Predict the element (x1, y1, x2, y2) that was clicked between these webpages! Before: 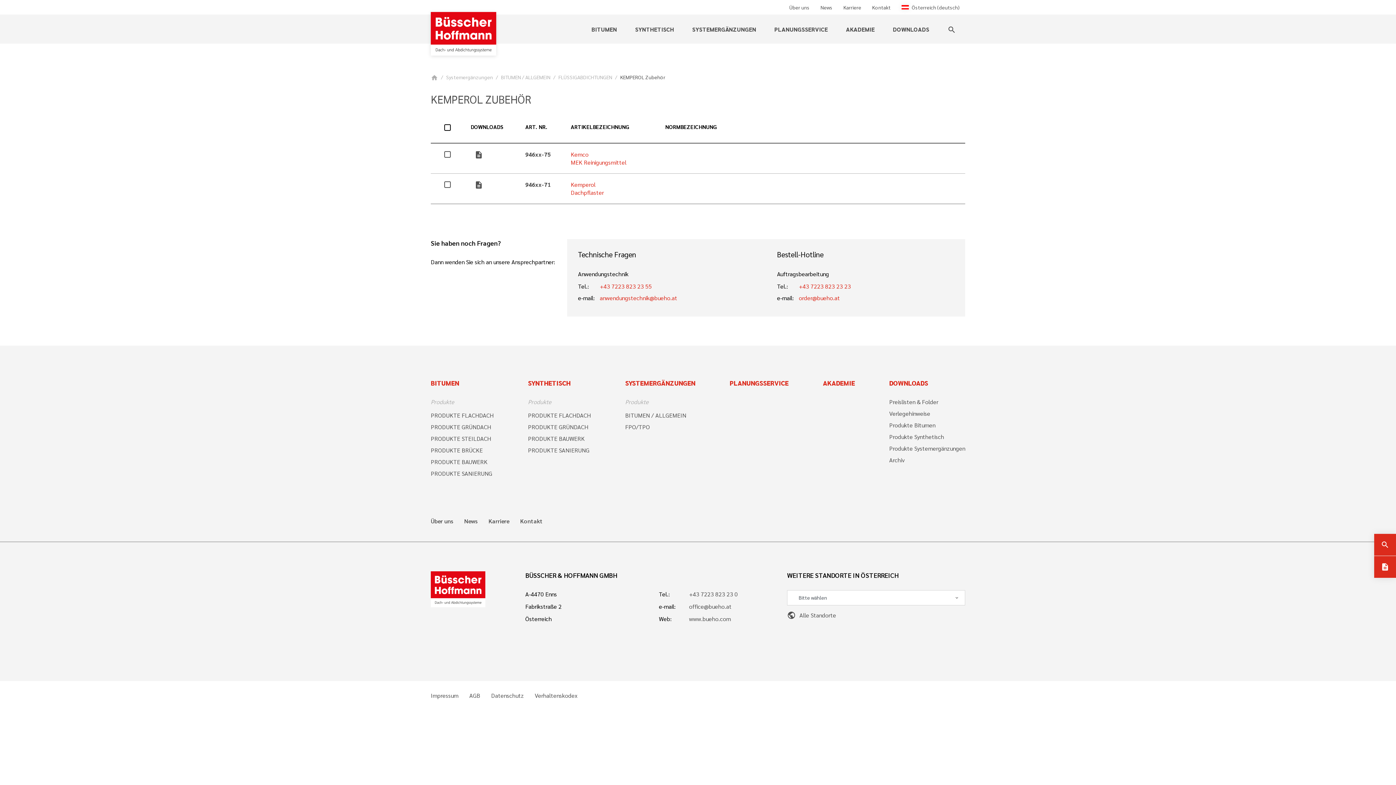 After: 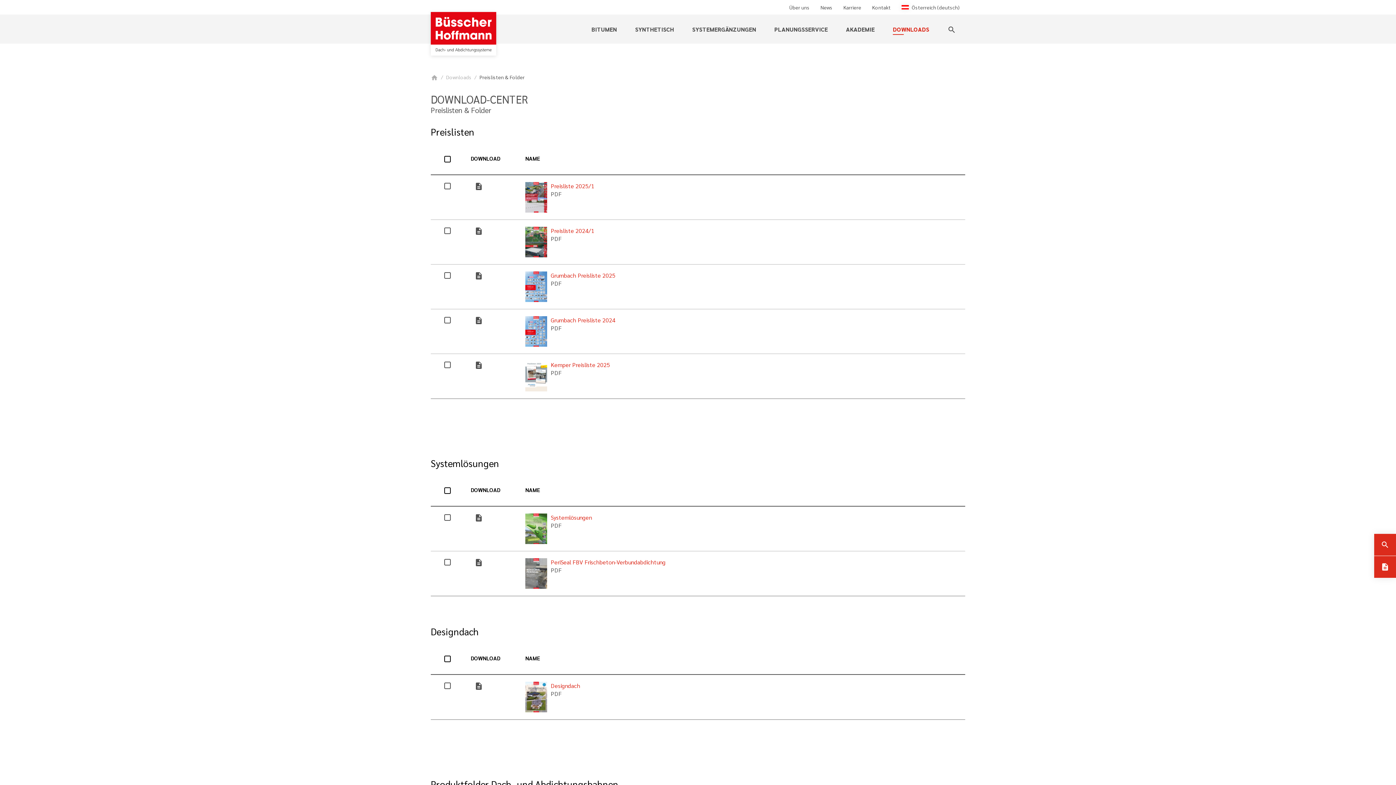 Action: bbox: (889, 398, 938, 405) label: Preislisten & Folder